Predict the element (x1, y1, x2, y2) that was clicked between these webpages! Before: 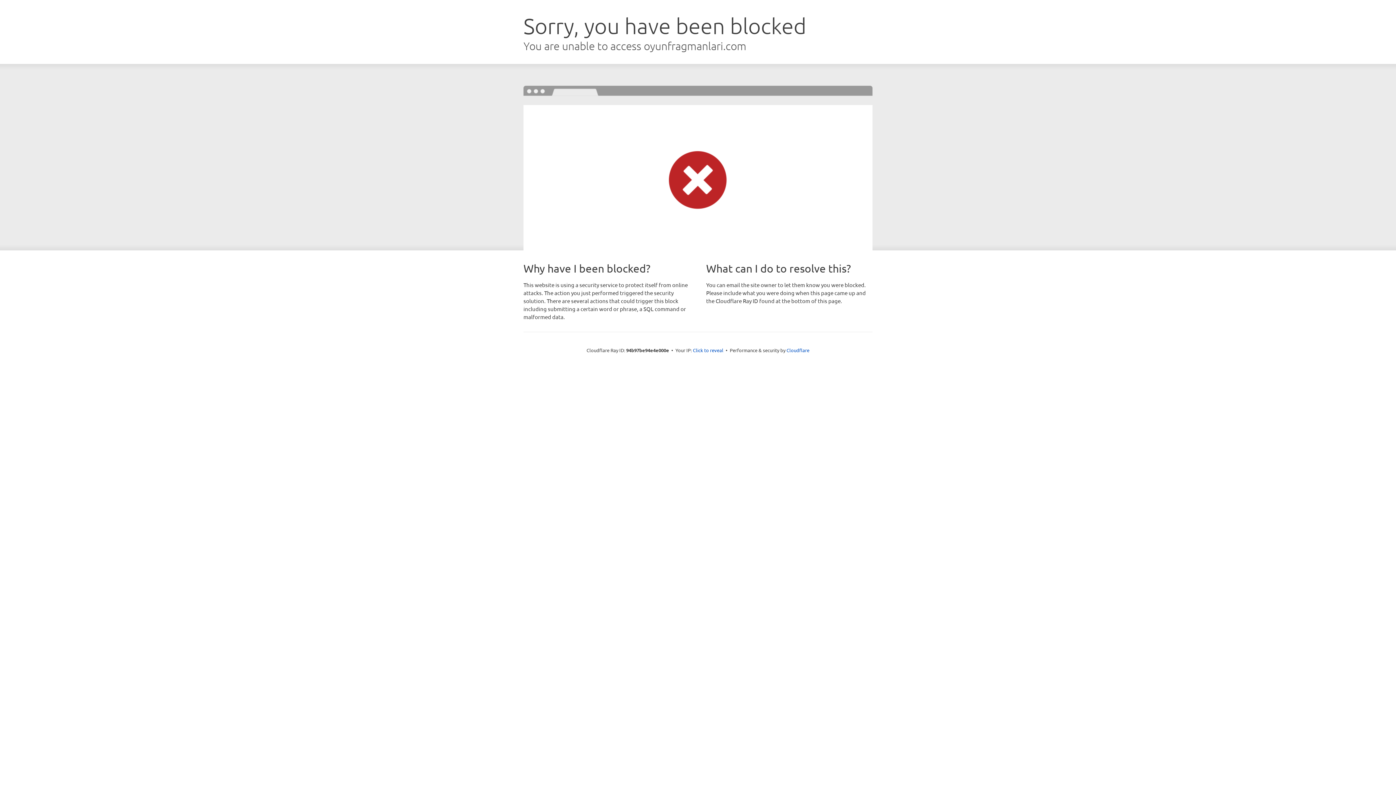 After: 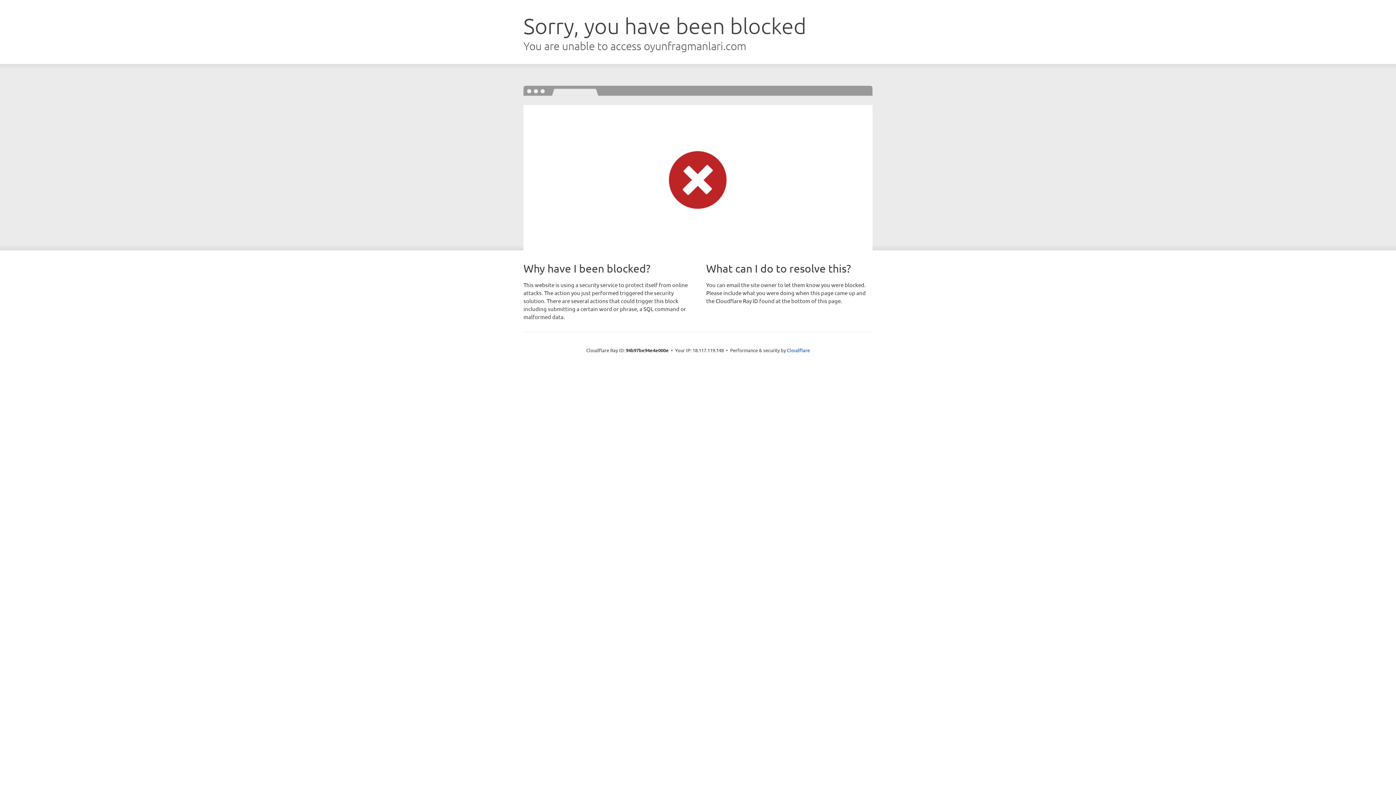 Action: label: Click to reveal bbox: (693, 346, 723, 353)